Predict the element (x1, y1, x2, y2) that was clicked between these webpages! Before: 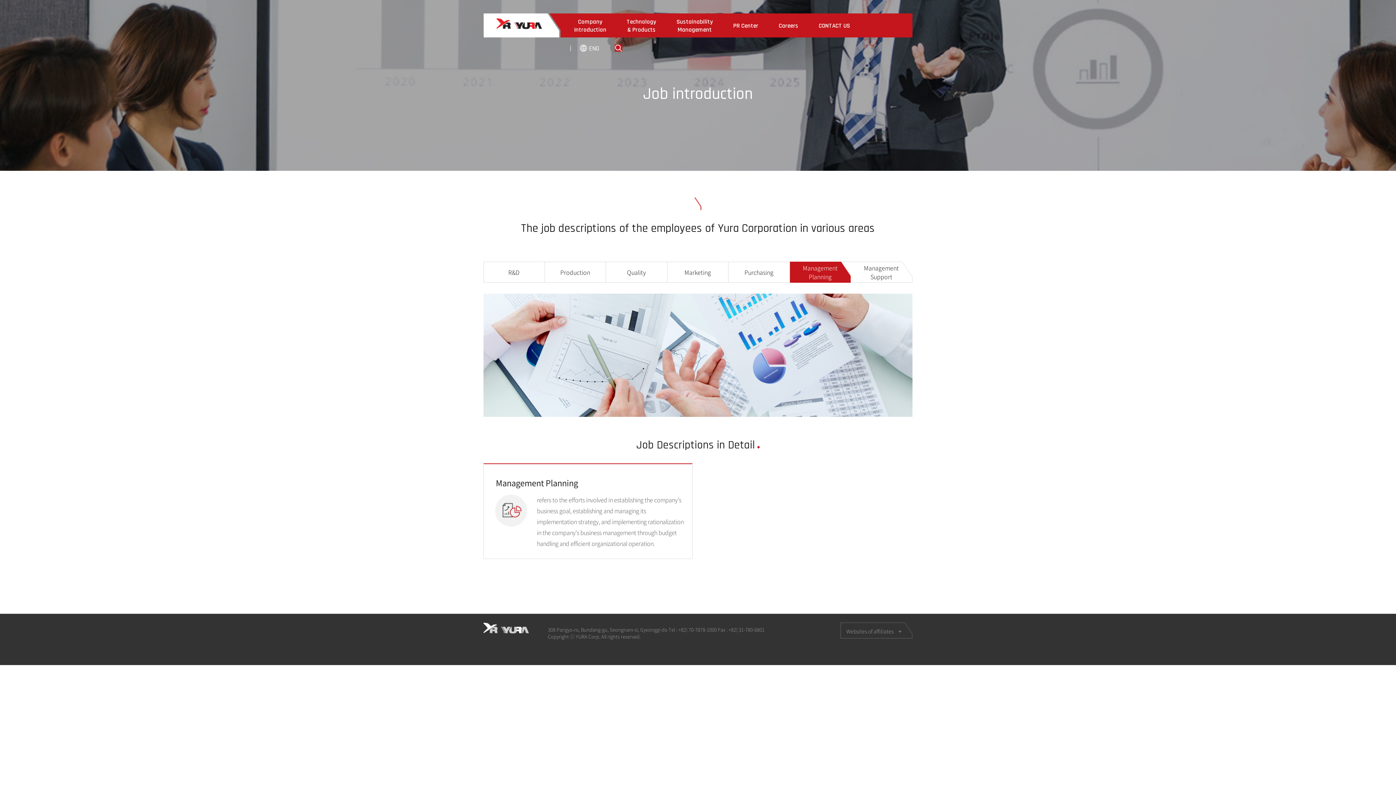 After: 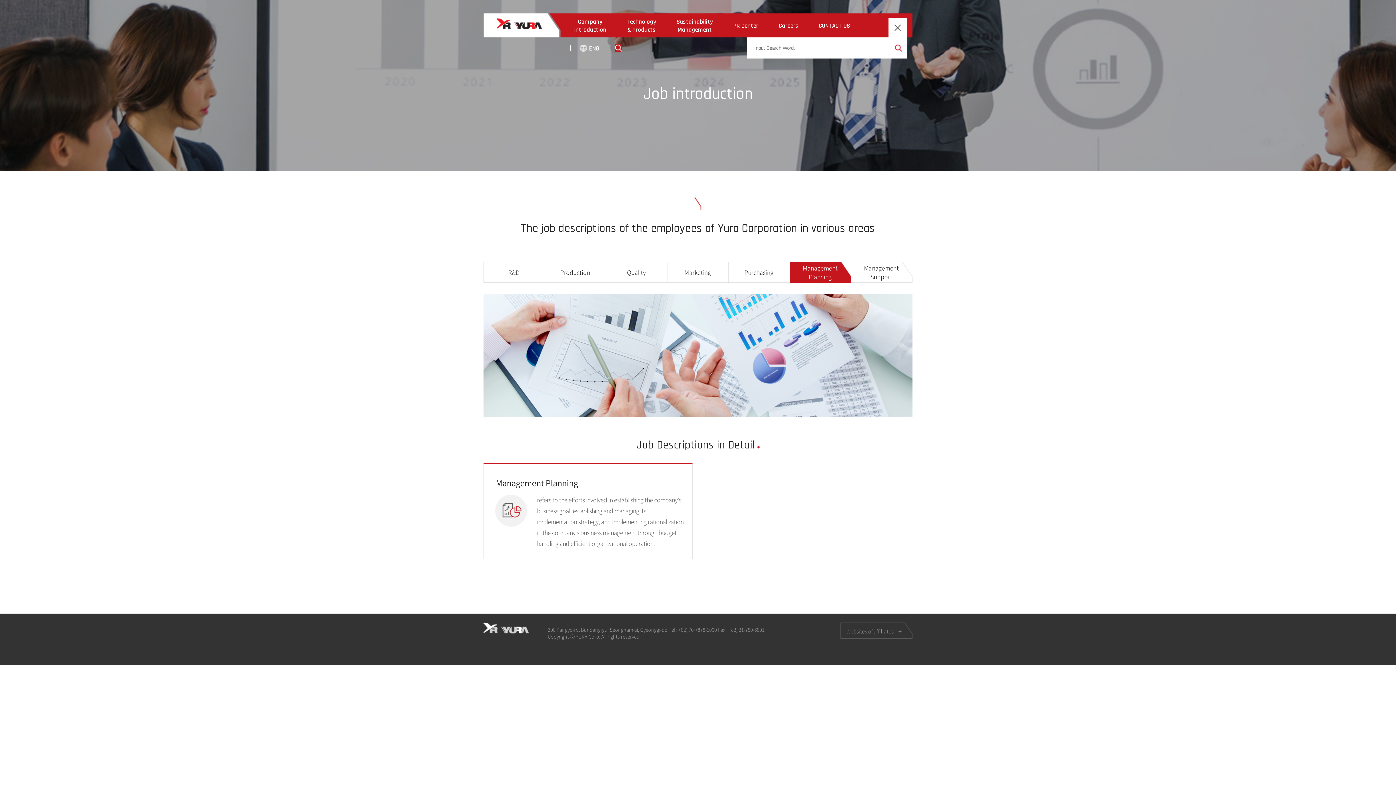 Action: bbox: (614, 44, 622, 51) label: search